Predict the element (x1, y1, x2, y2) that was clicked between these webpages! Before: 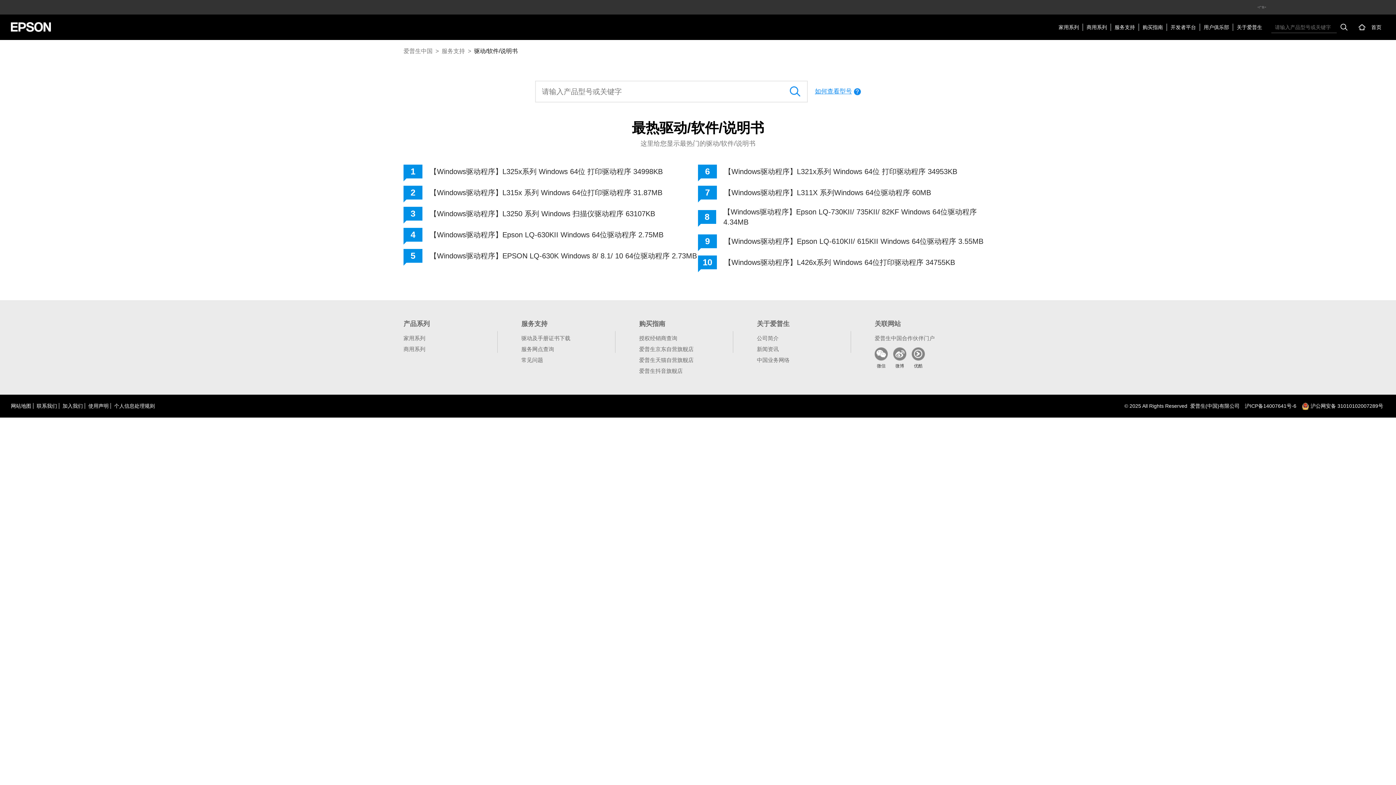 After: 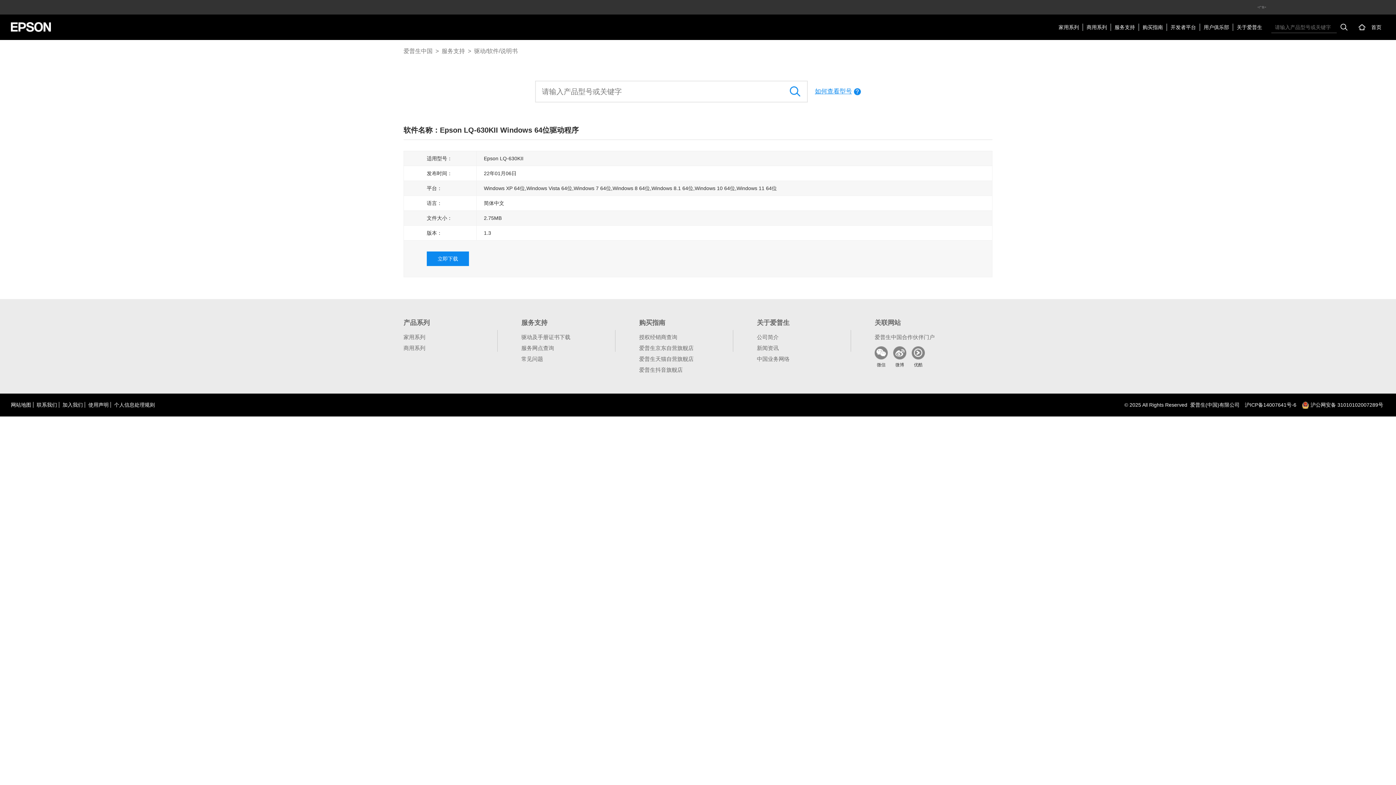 Action: label: 【Windows驱动程序】Epson LQ-630KII Windows 64位驱动程序 2.75MB bbox: (422, 229, 663, 240)